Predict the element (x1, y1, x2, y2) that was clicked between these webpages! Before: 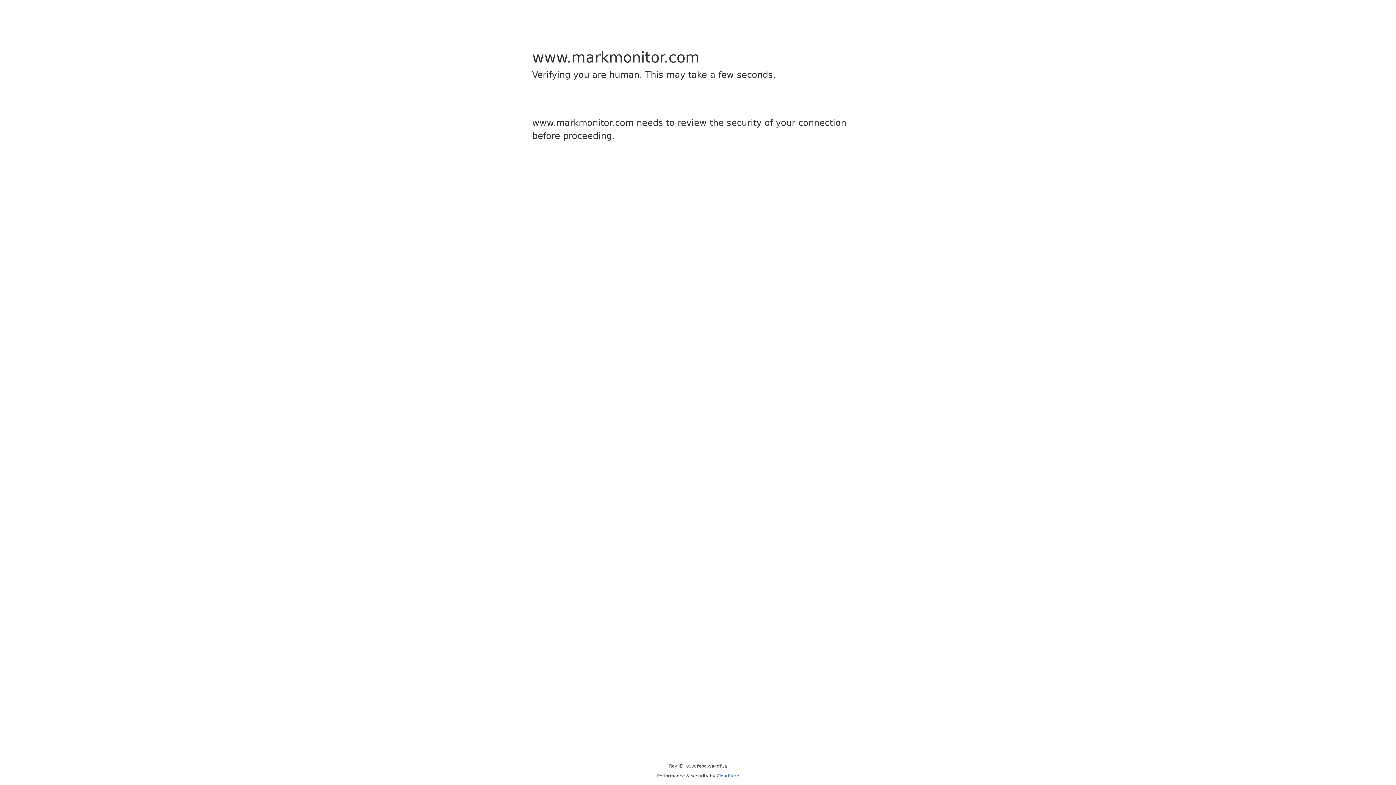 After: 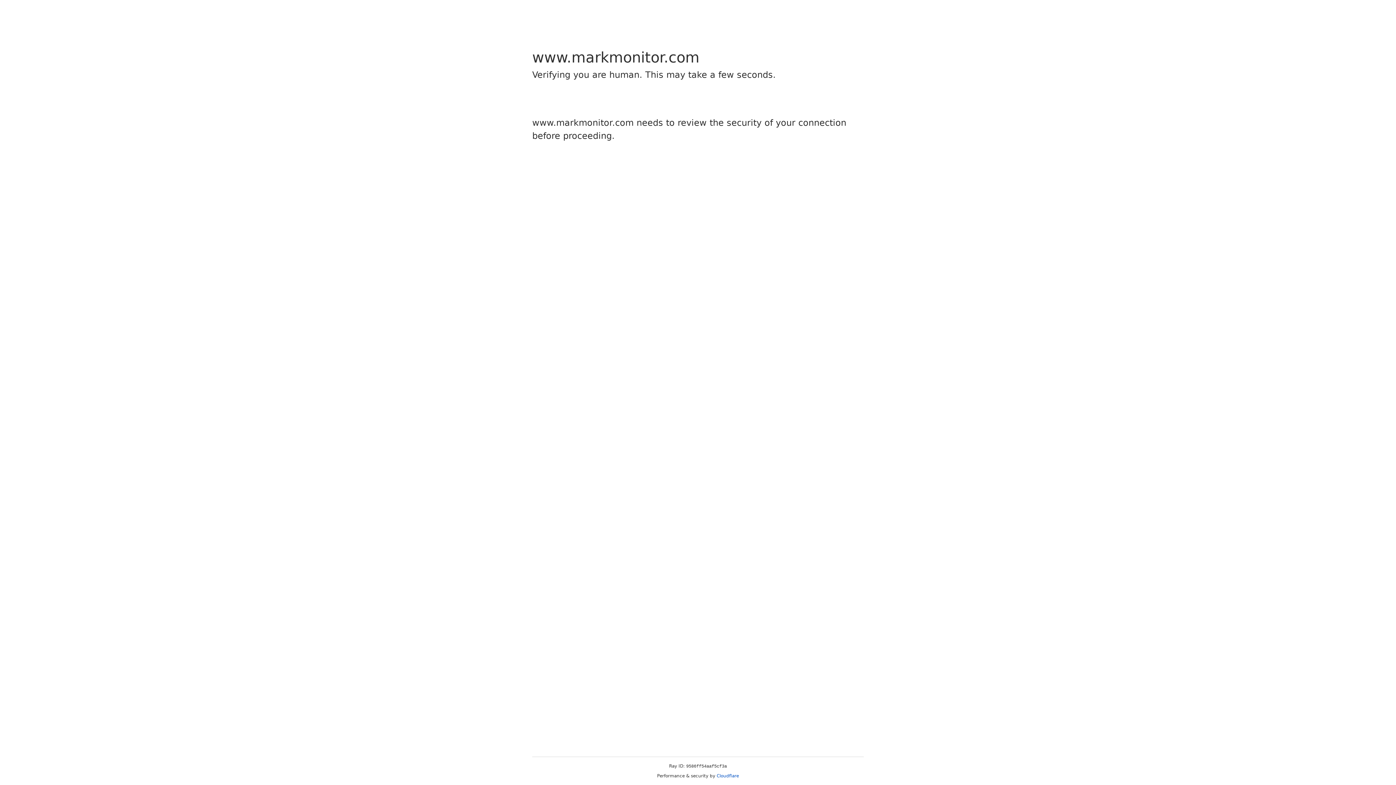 Action: bbox: (716, 773, 739, 778) label: Cloudflare